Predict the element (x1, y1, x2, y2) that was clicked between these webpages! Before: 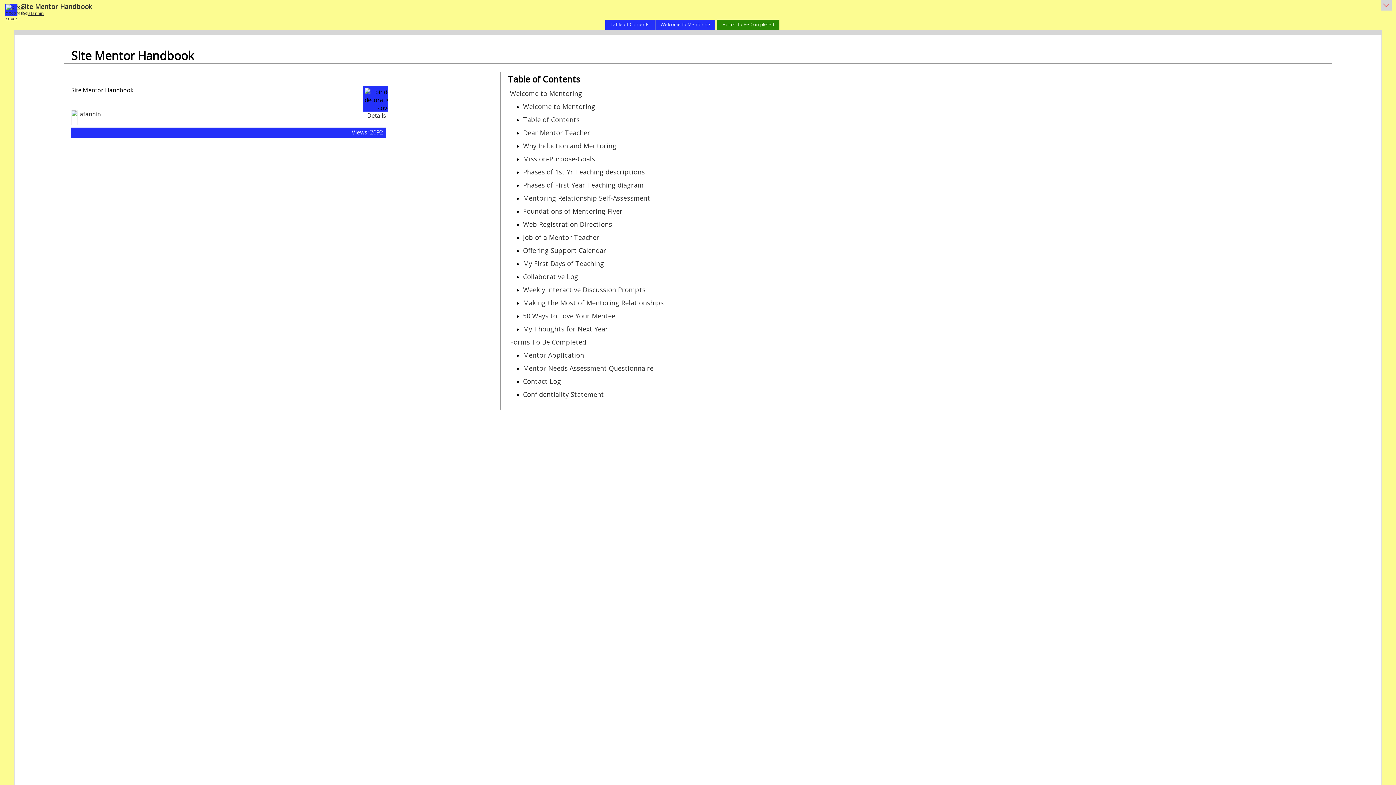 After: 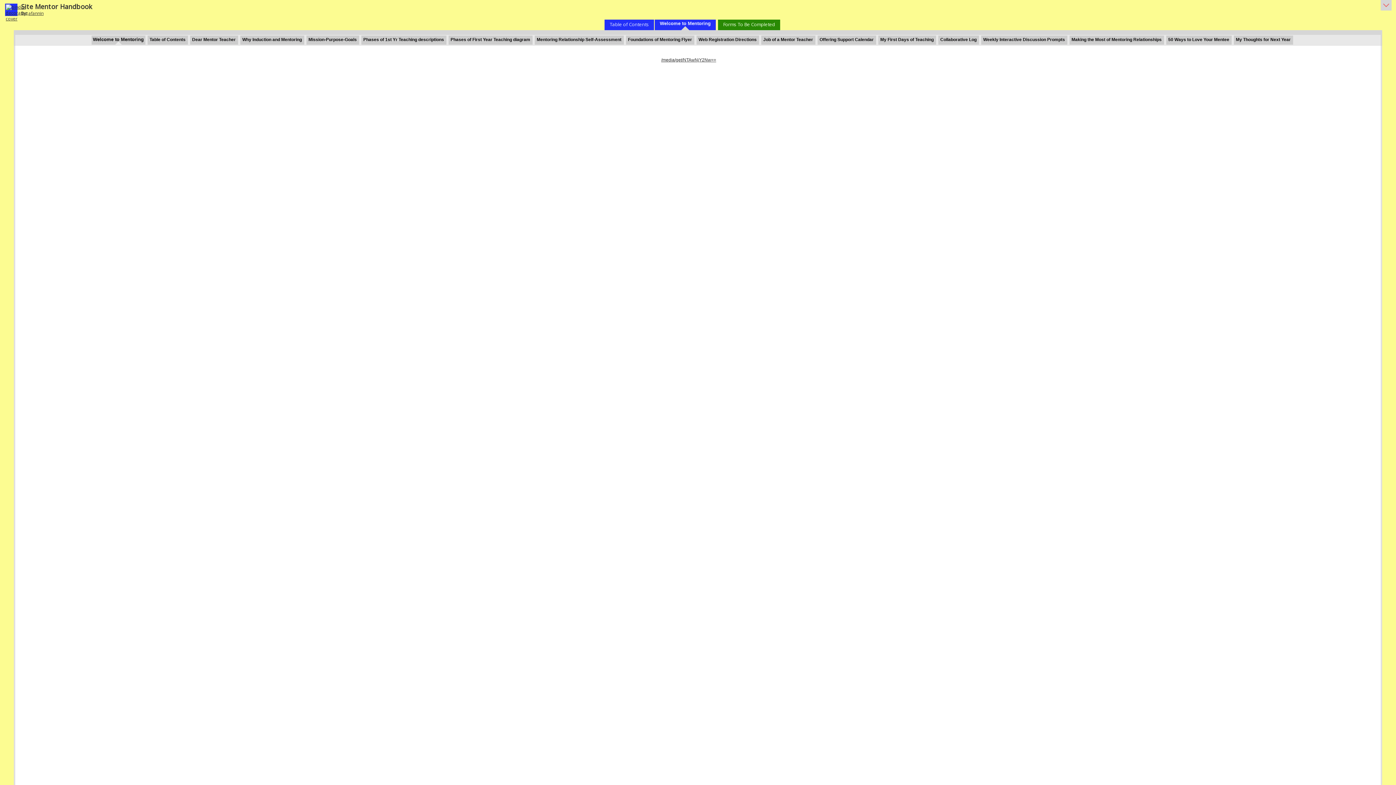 Action: label: Welcome to Mentoring bbox: (523, 102, 595, 110)